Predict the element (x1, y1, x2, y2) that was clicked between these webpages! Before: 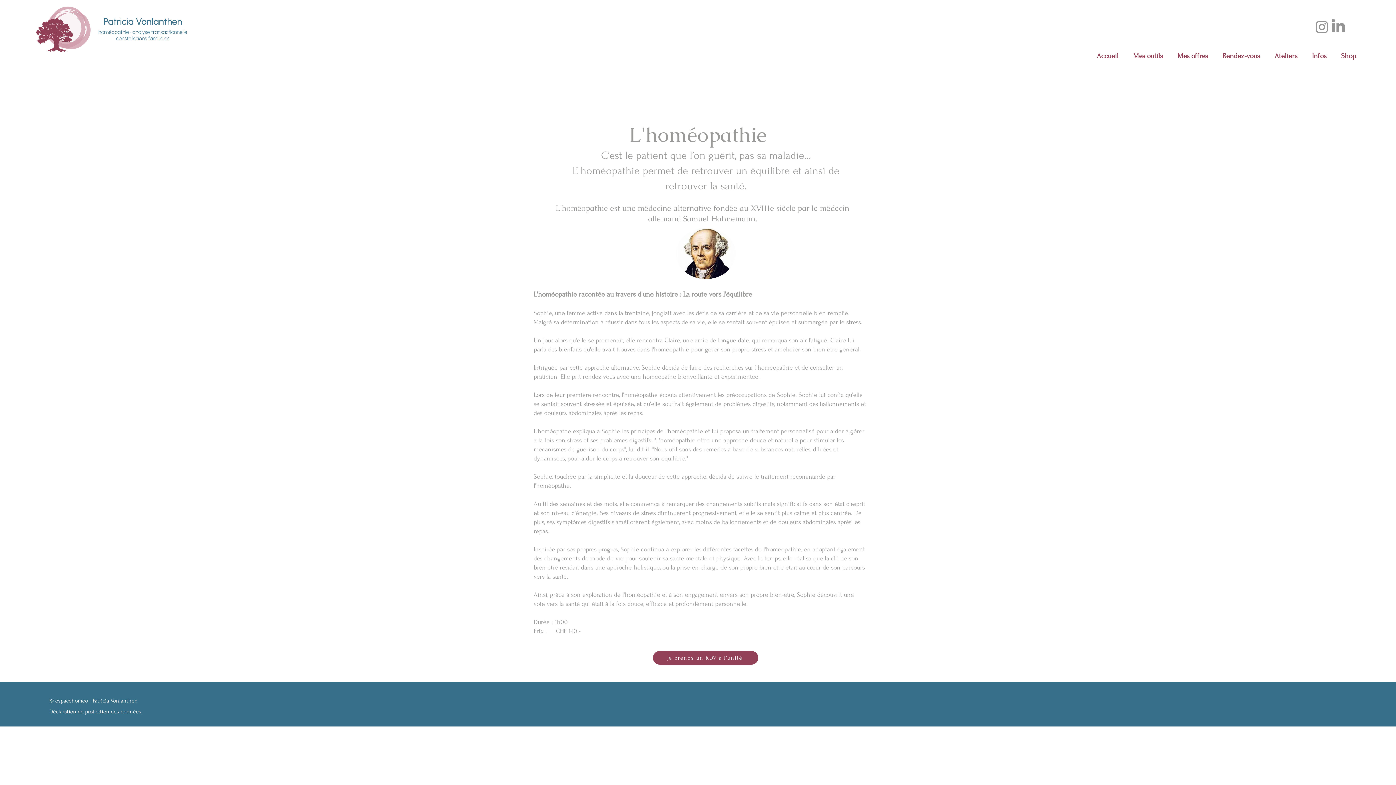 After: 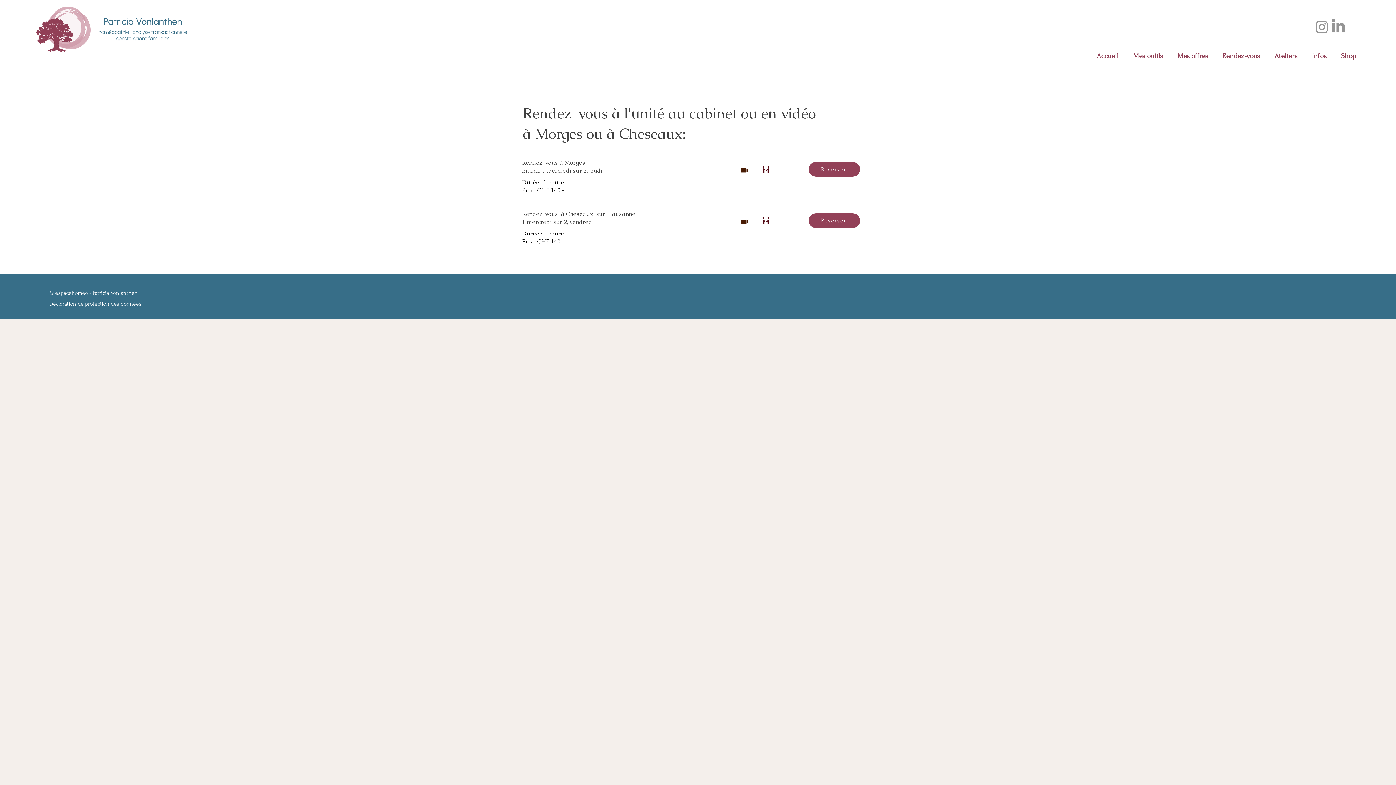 Action: label: Je prends un RDV à l'unité bbox: (653, 651, 758, 665)